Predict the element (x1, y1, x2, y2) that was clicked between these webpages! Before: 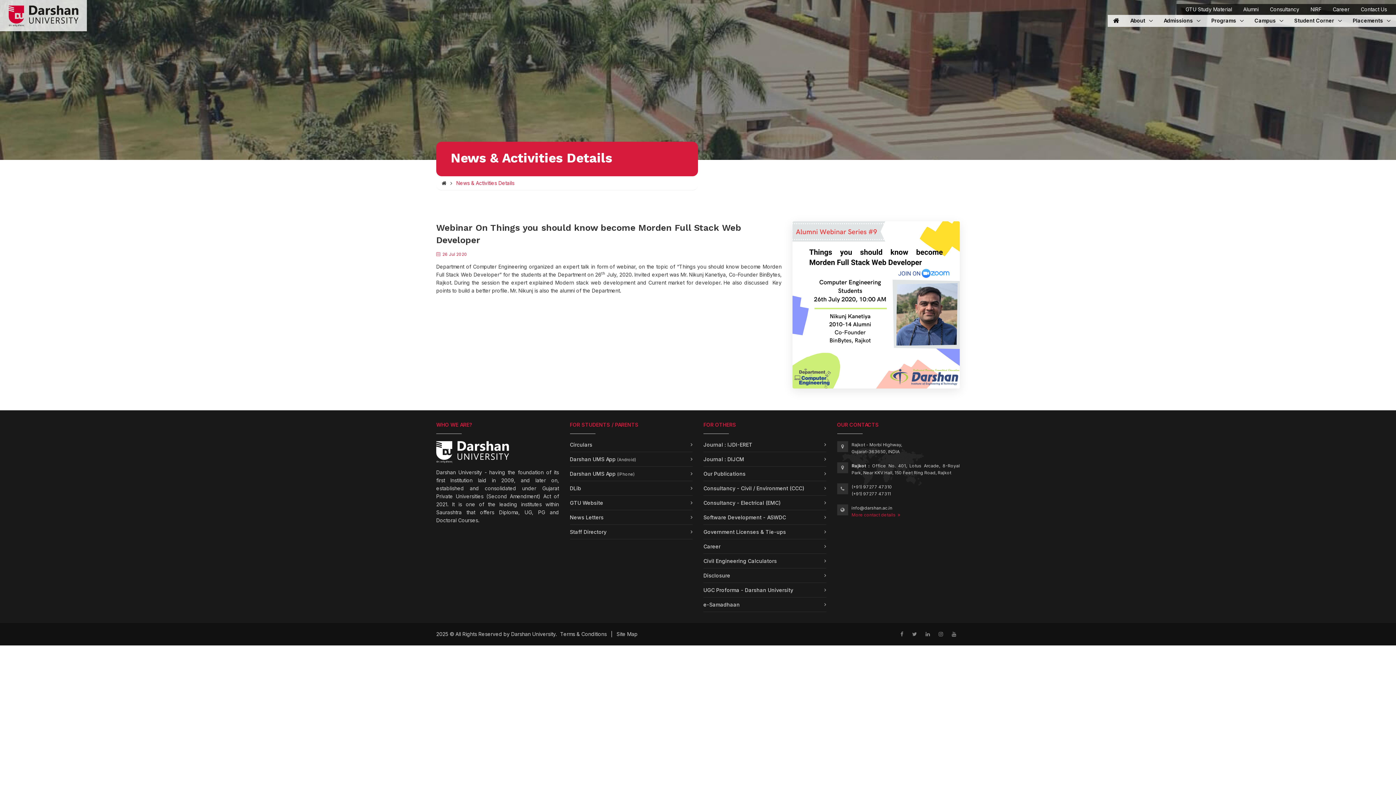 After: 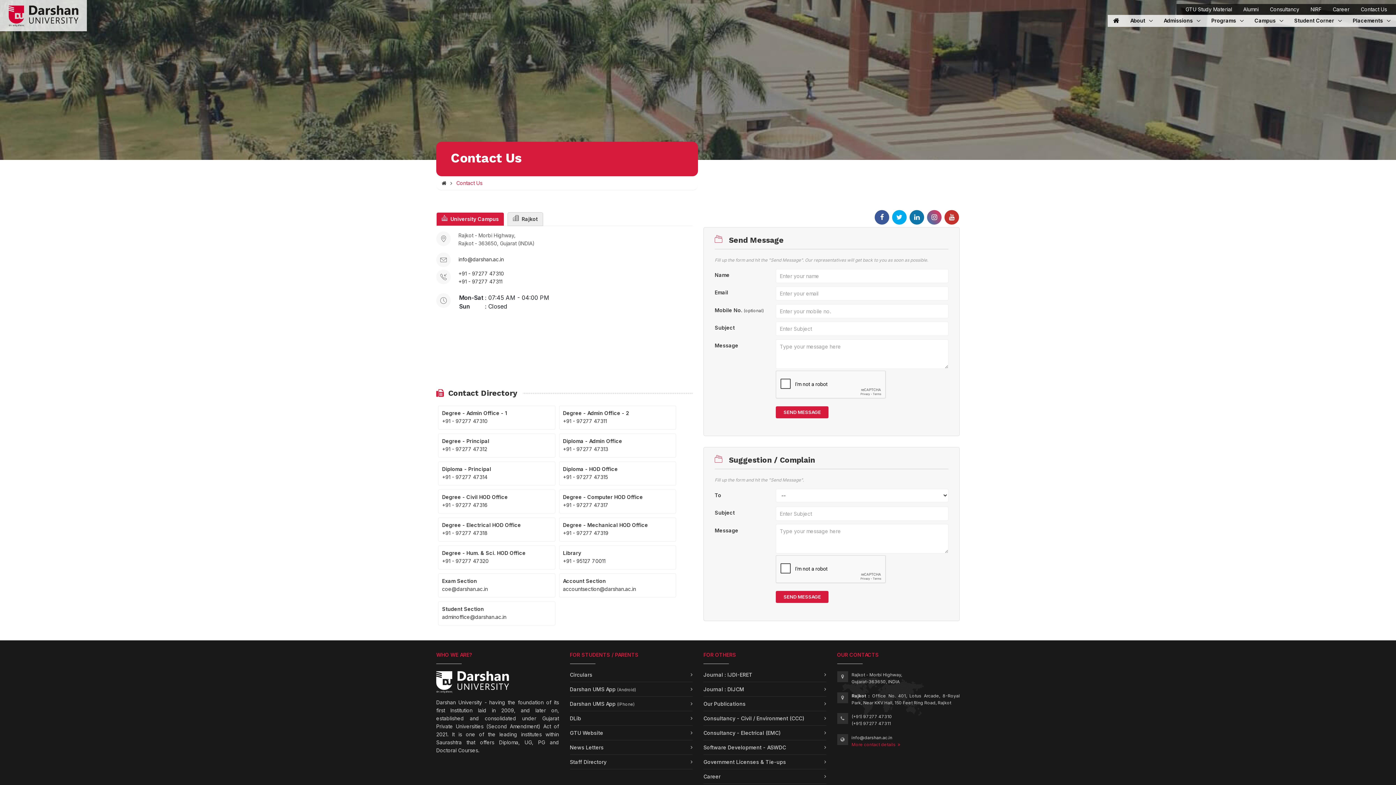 Action: bbox: (851, 512, 900, 517) label: More contact details  